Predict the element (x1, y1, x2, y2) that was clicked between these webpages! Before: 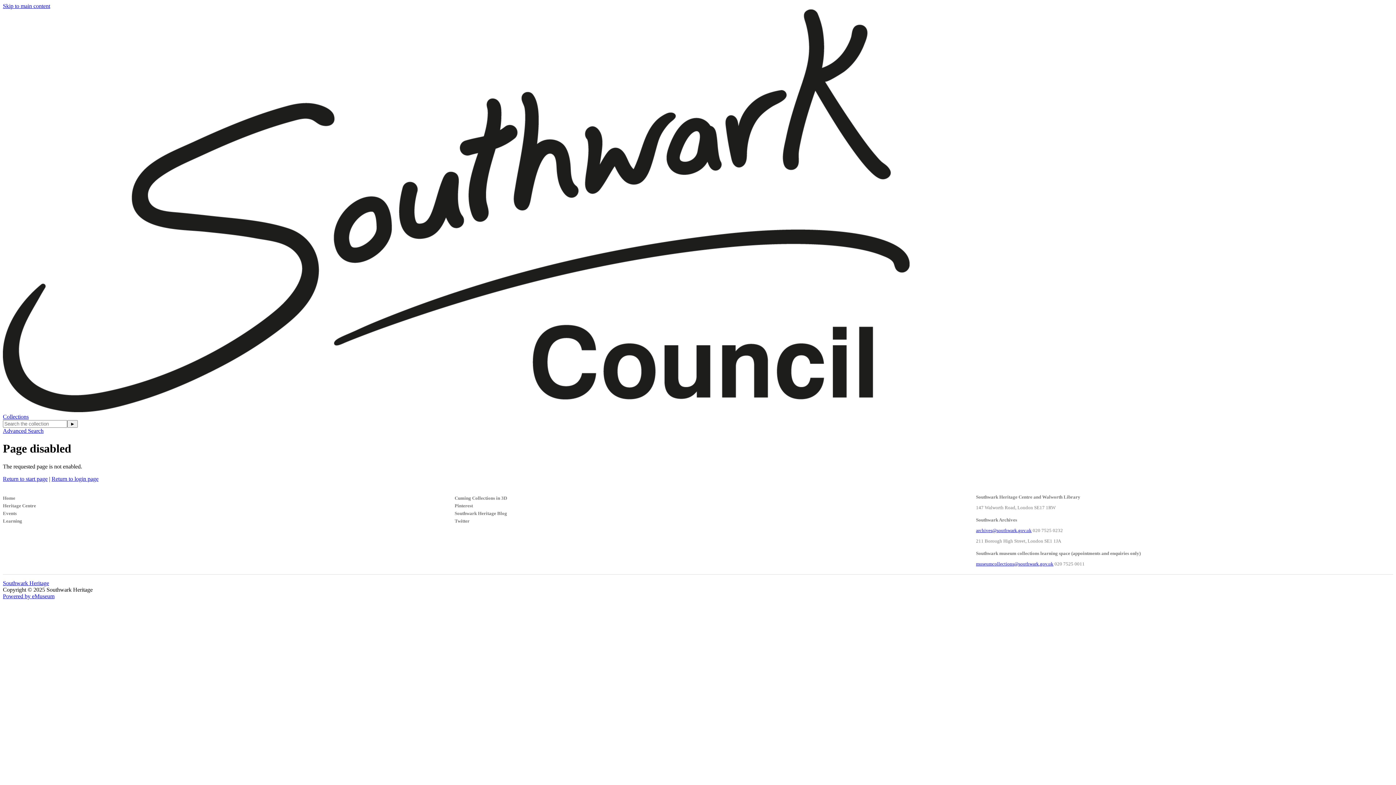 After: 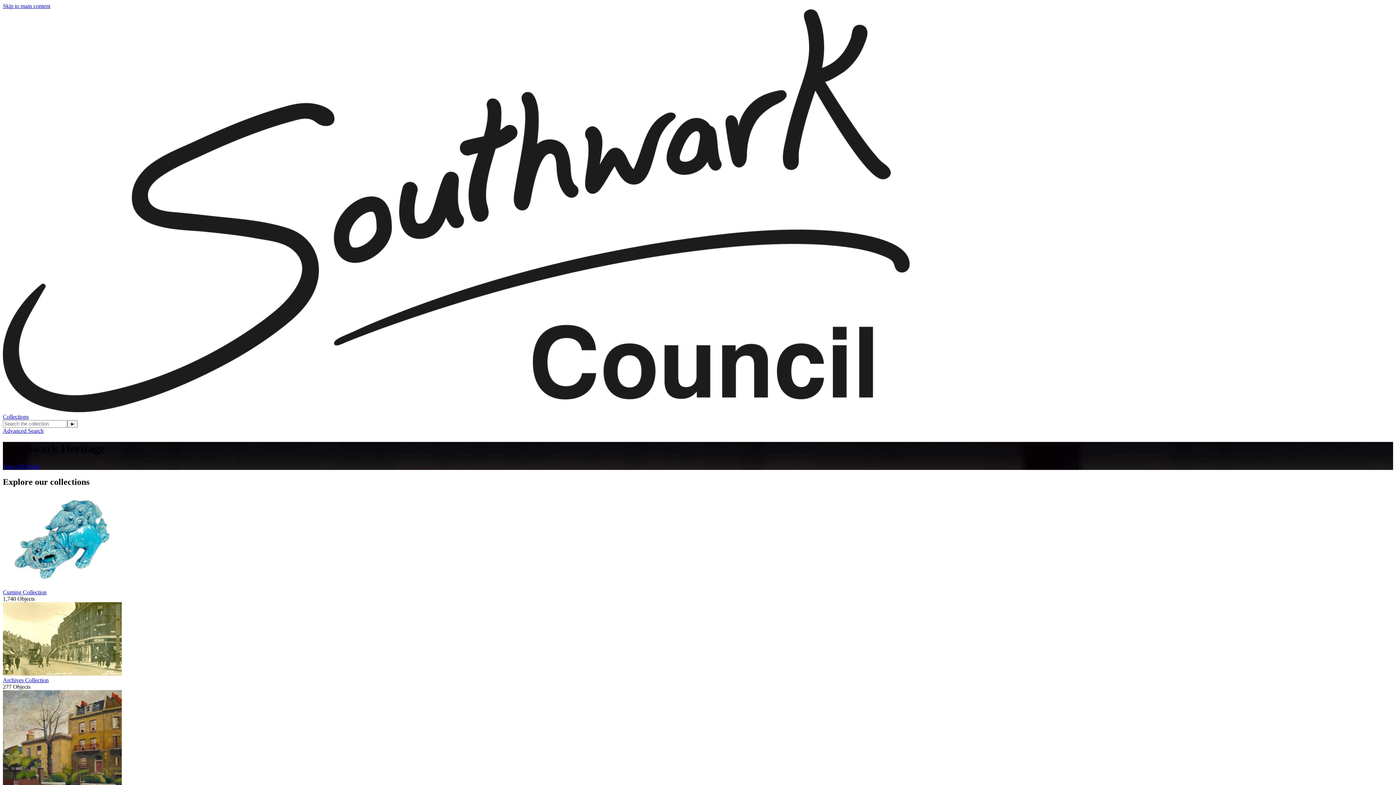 Action: bbox: (2, 407, 909, 413)